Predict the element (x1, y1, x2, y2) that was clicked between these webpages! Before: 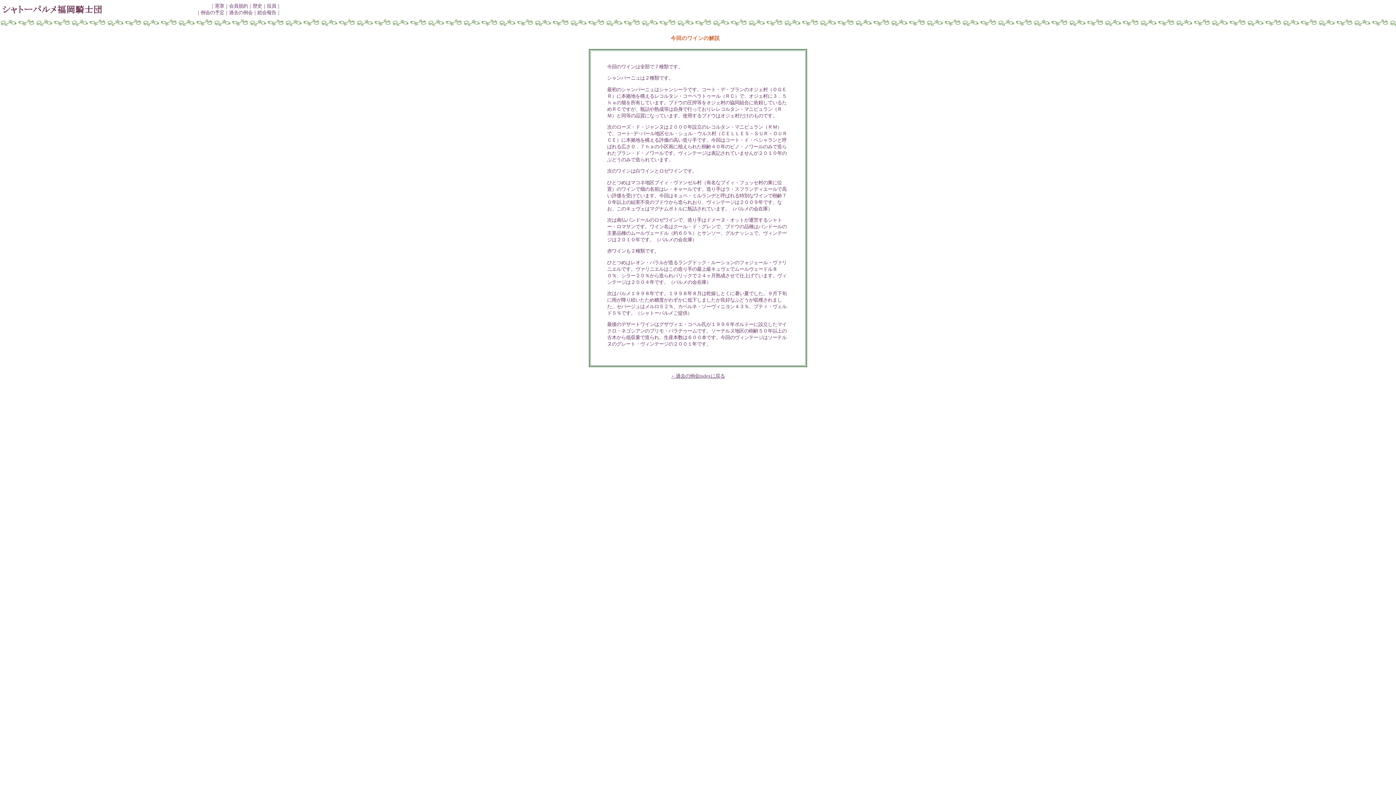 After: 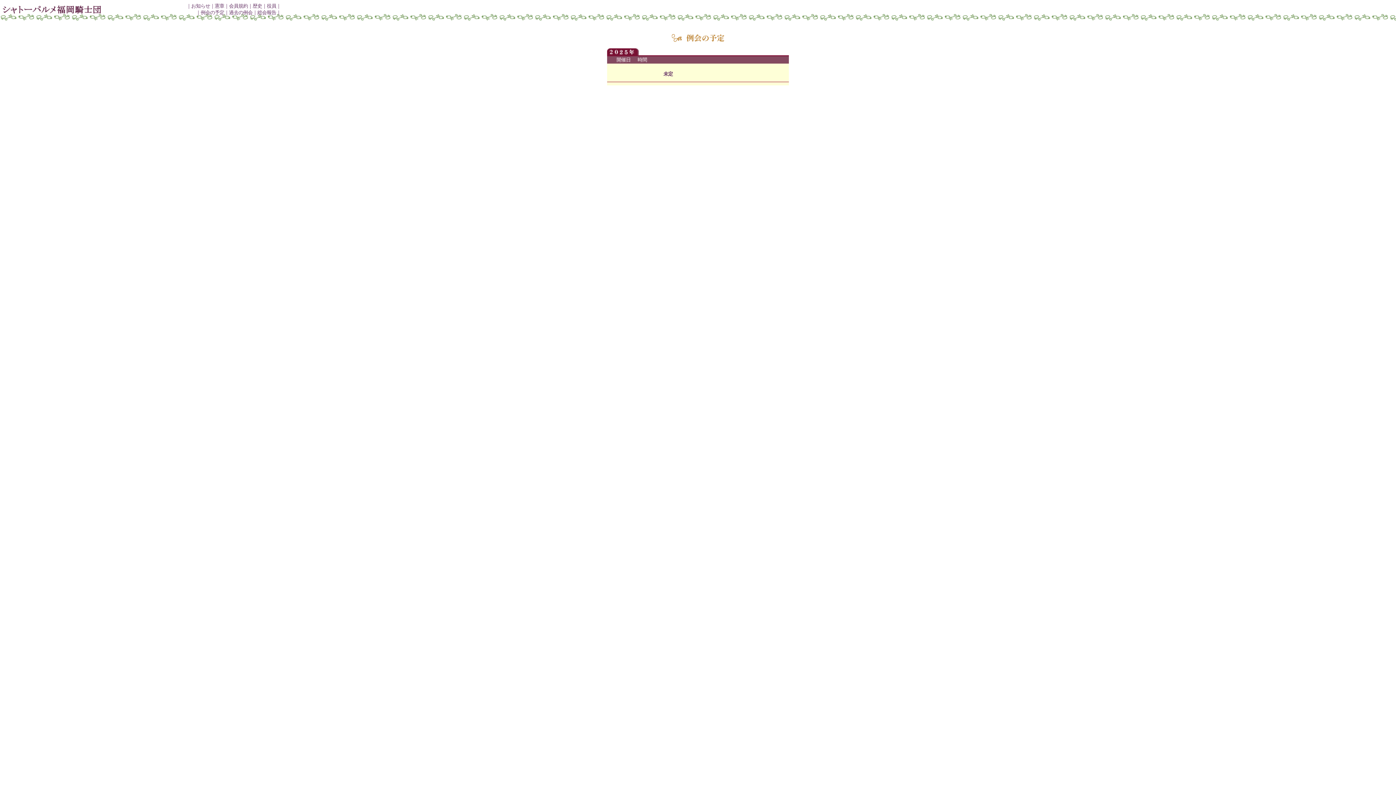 Action: bbox: (200, 9, 224, 15) label: 例会の予定